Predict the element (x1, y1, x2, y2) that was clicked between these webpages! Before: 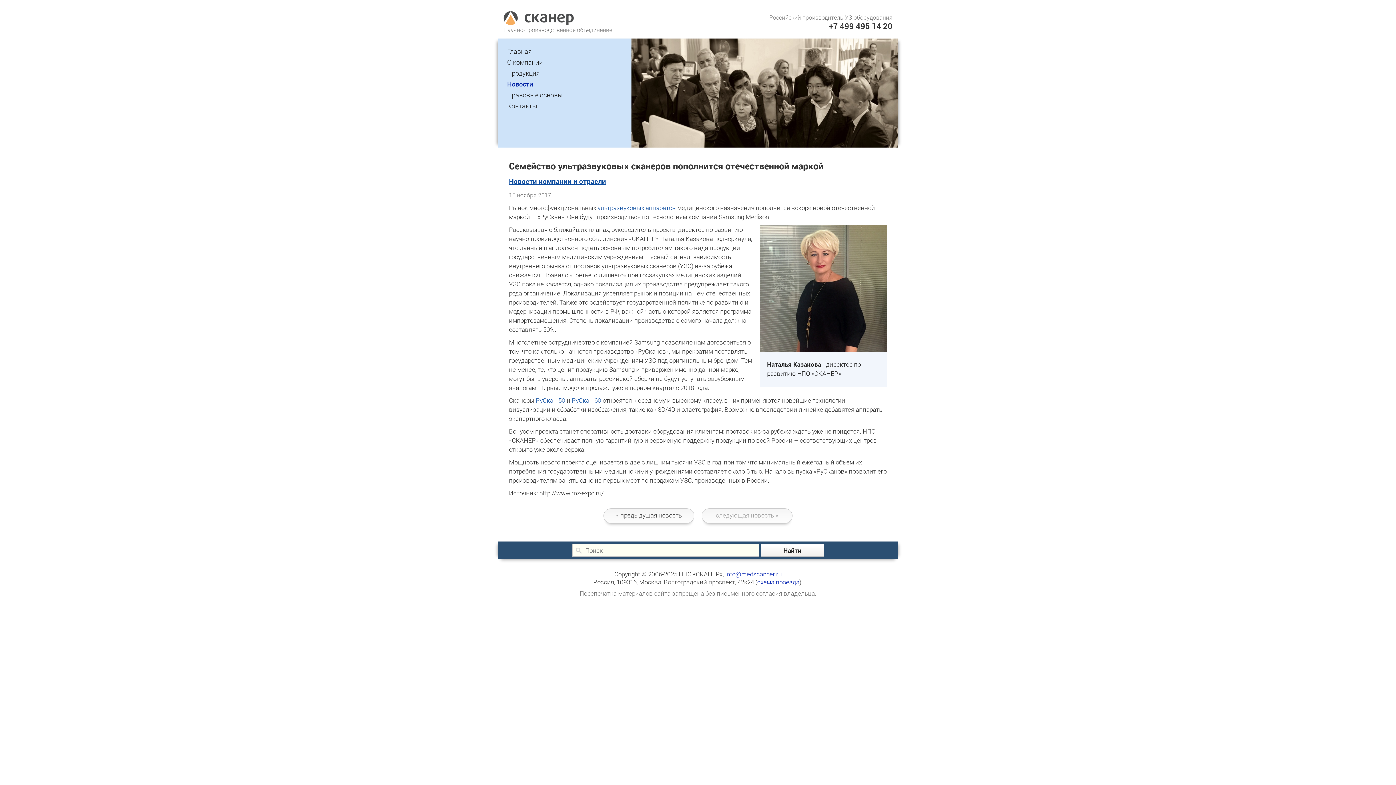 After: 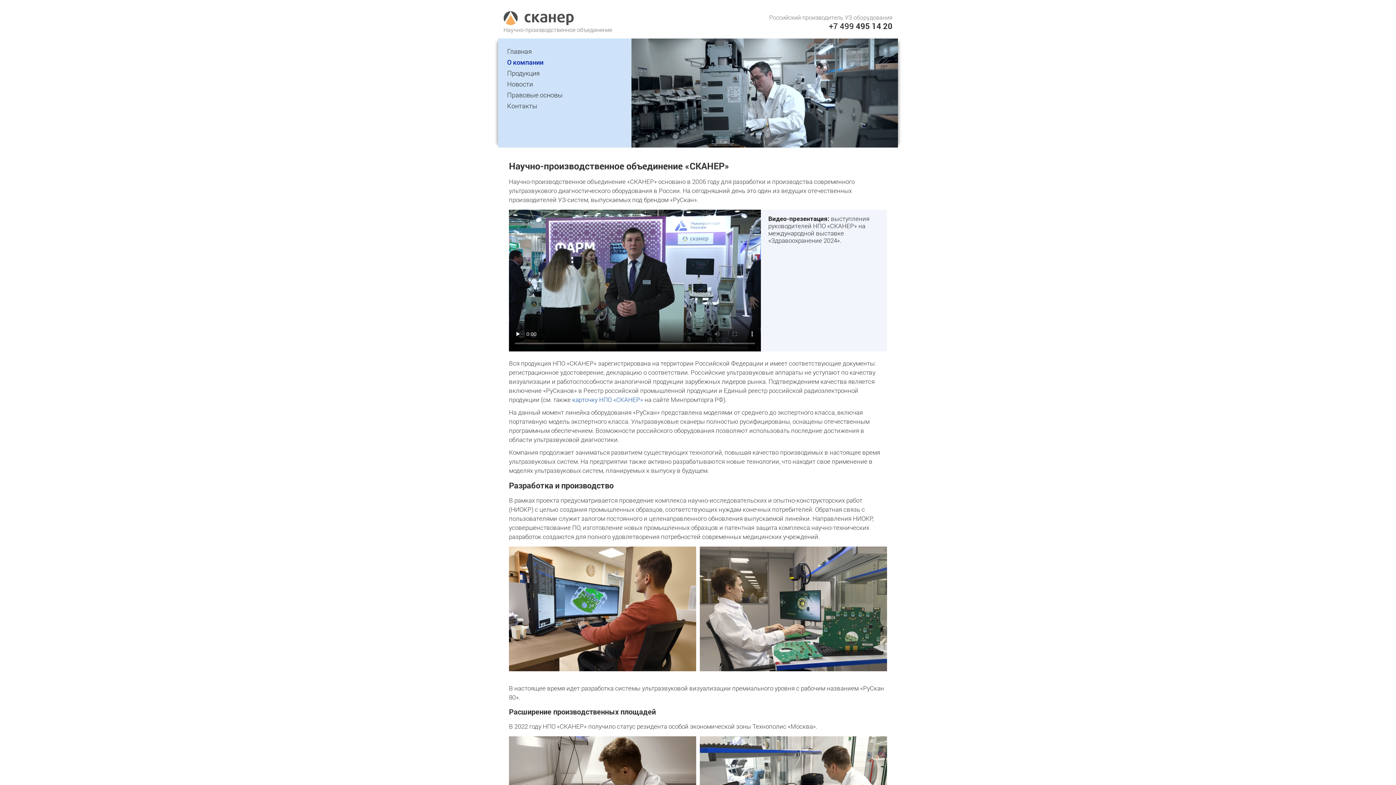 Action: bbox: (498, 56, 631, 67) label: О компании